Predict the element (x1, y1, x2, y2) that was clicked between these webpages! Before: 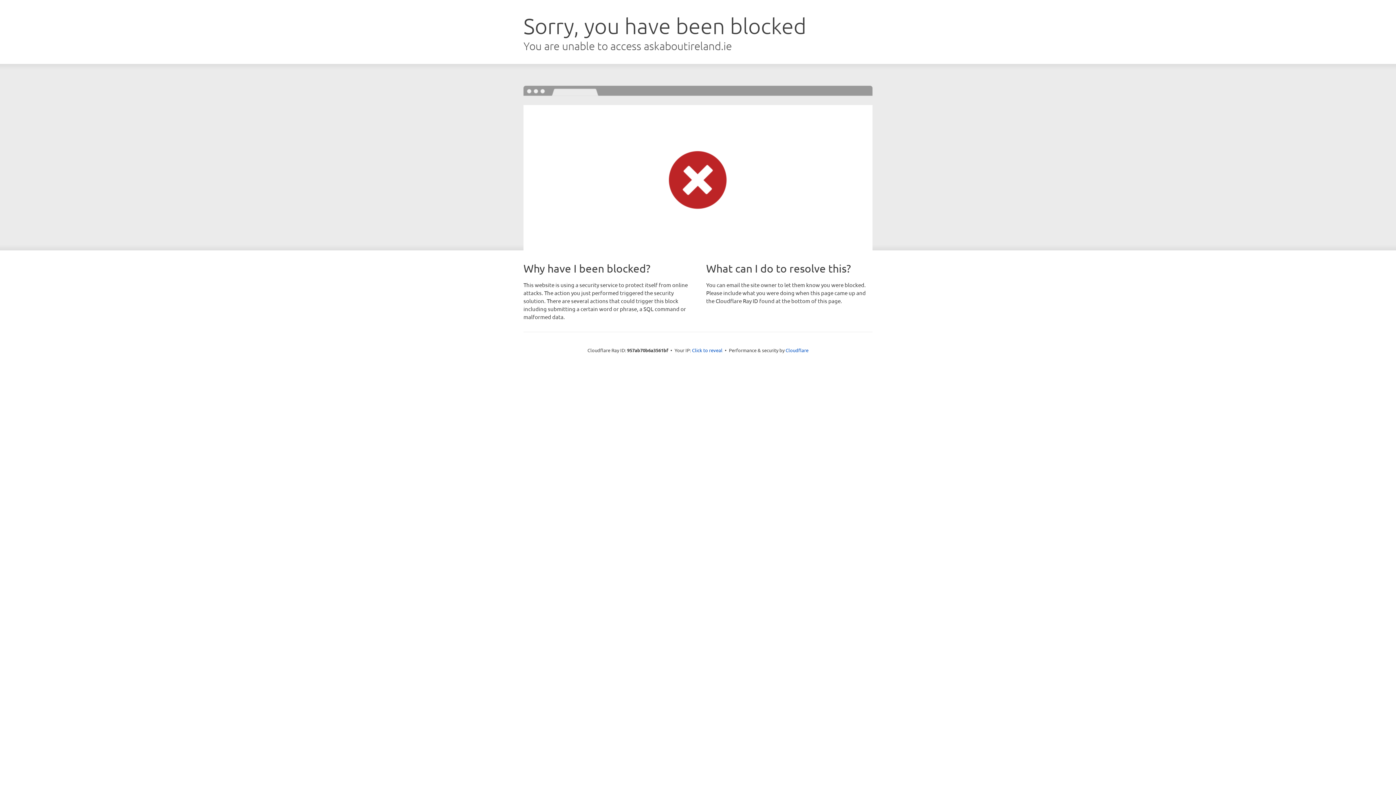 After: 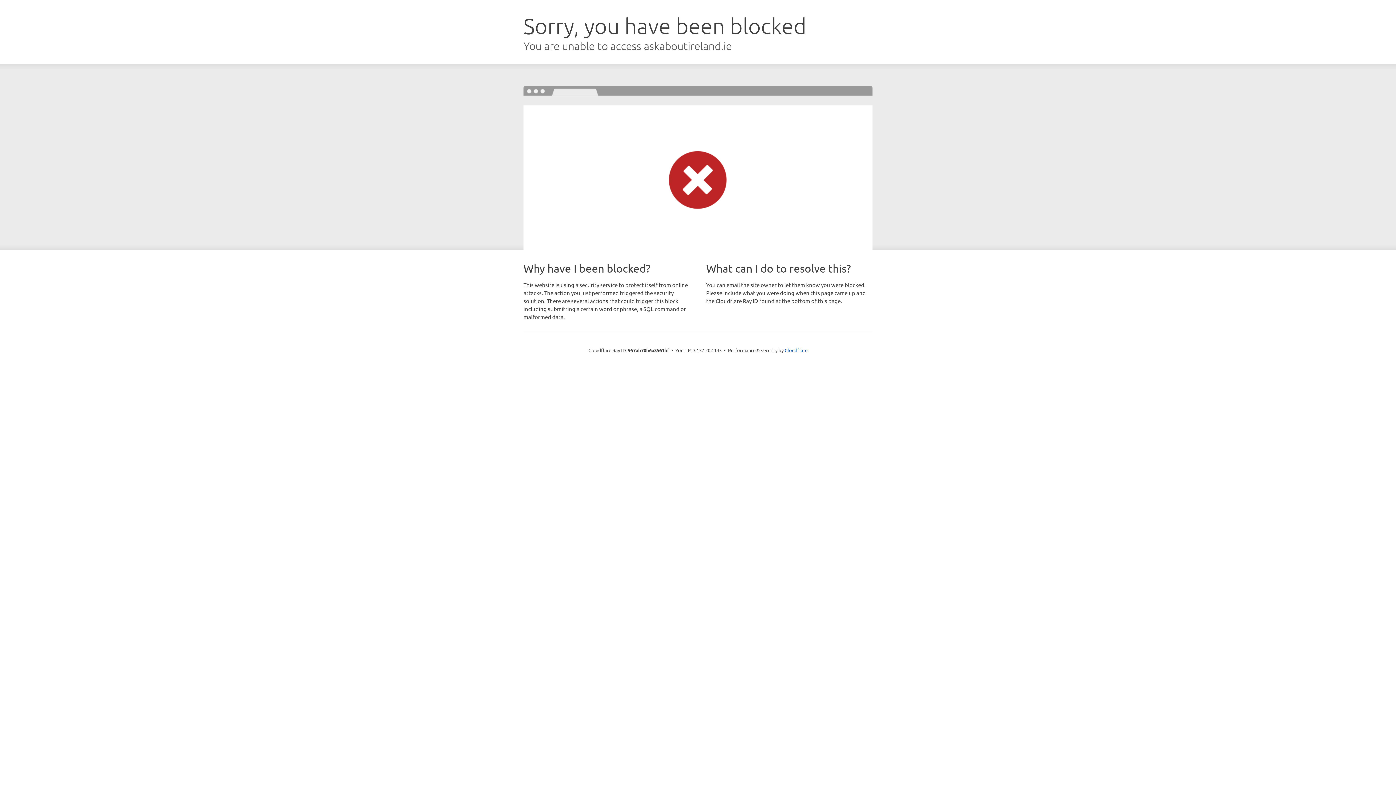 Action: bbox: (692, 346, 722, 353) label: Click to reveal